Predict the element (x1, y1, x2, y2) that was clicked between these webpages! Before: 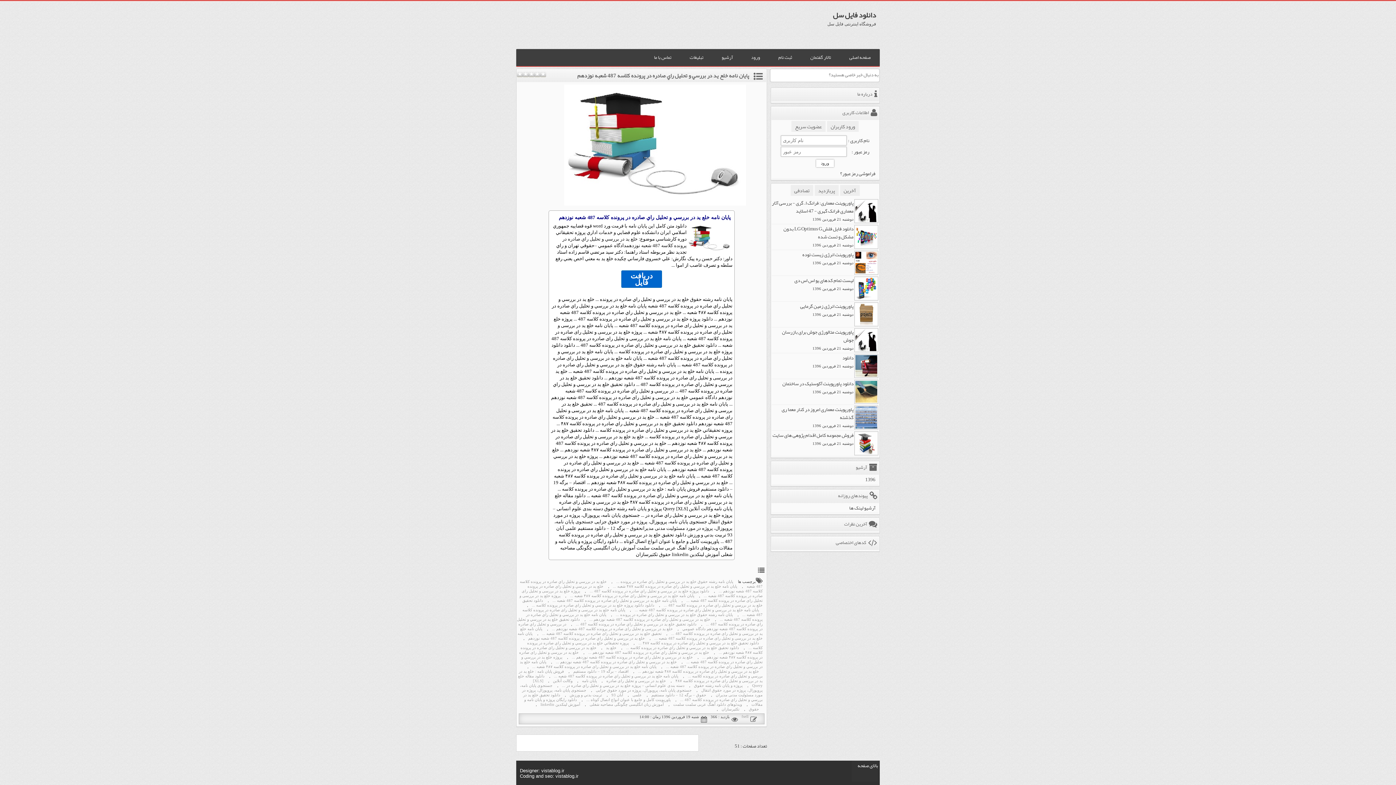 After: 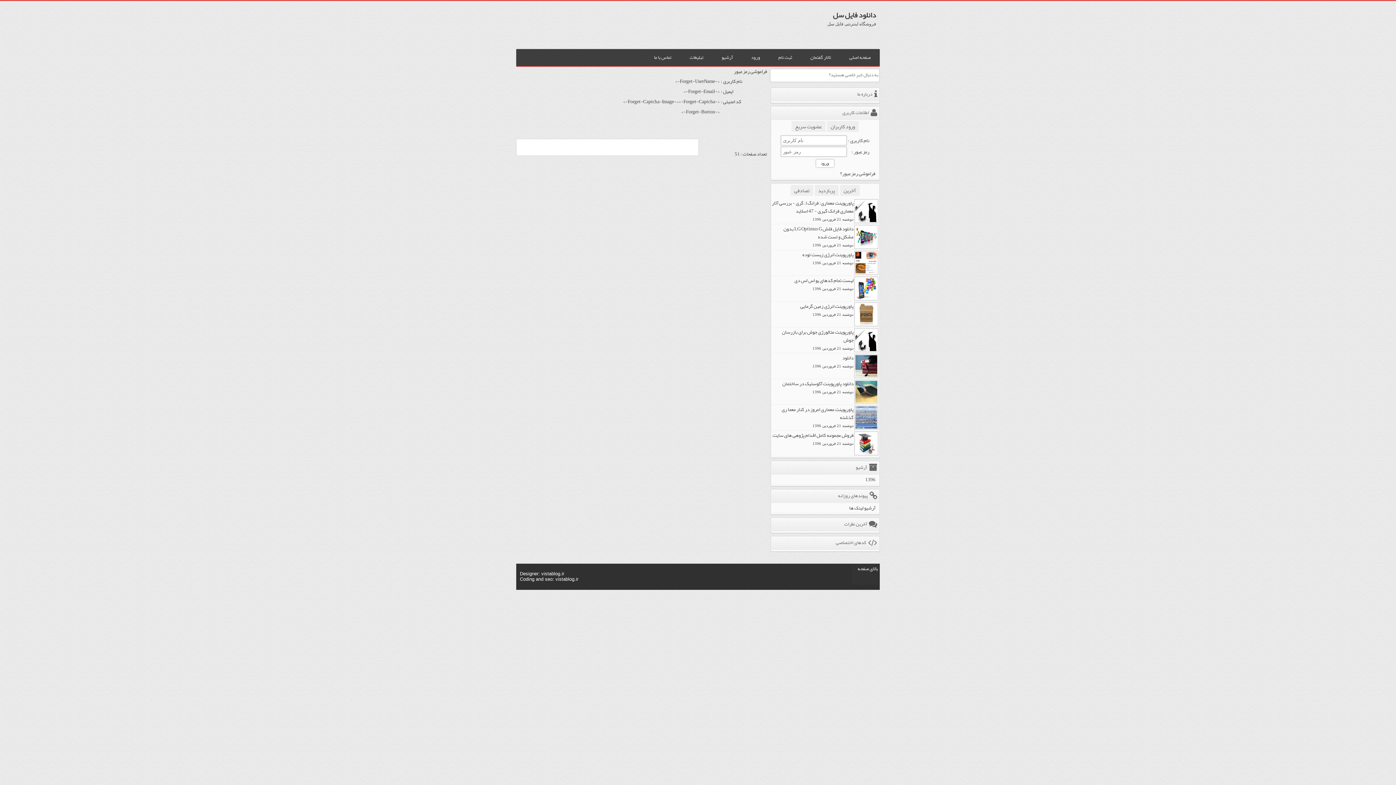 Action: label: فراموشی رمز عبور؟ bbox: (772, 169, 878, 178)